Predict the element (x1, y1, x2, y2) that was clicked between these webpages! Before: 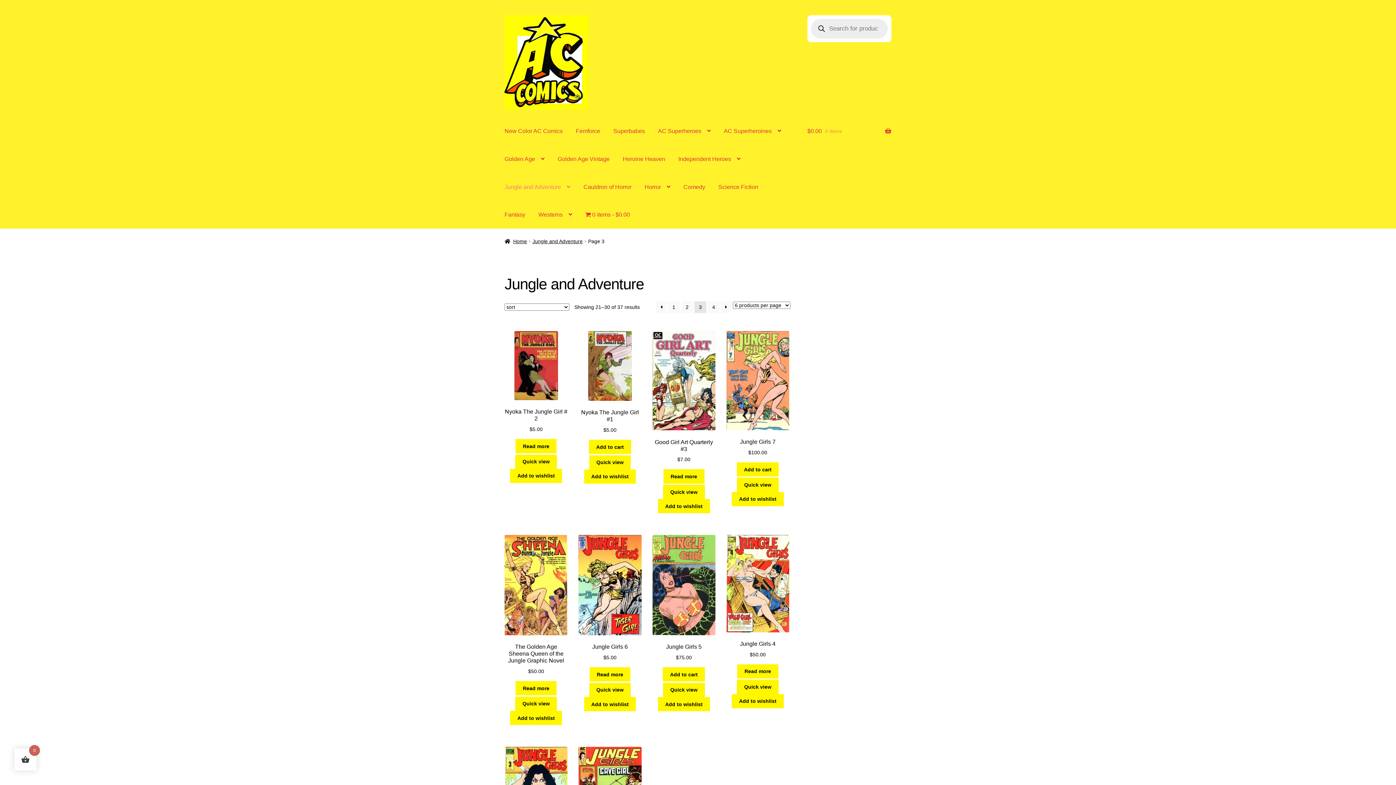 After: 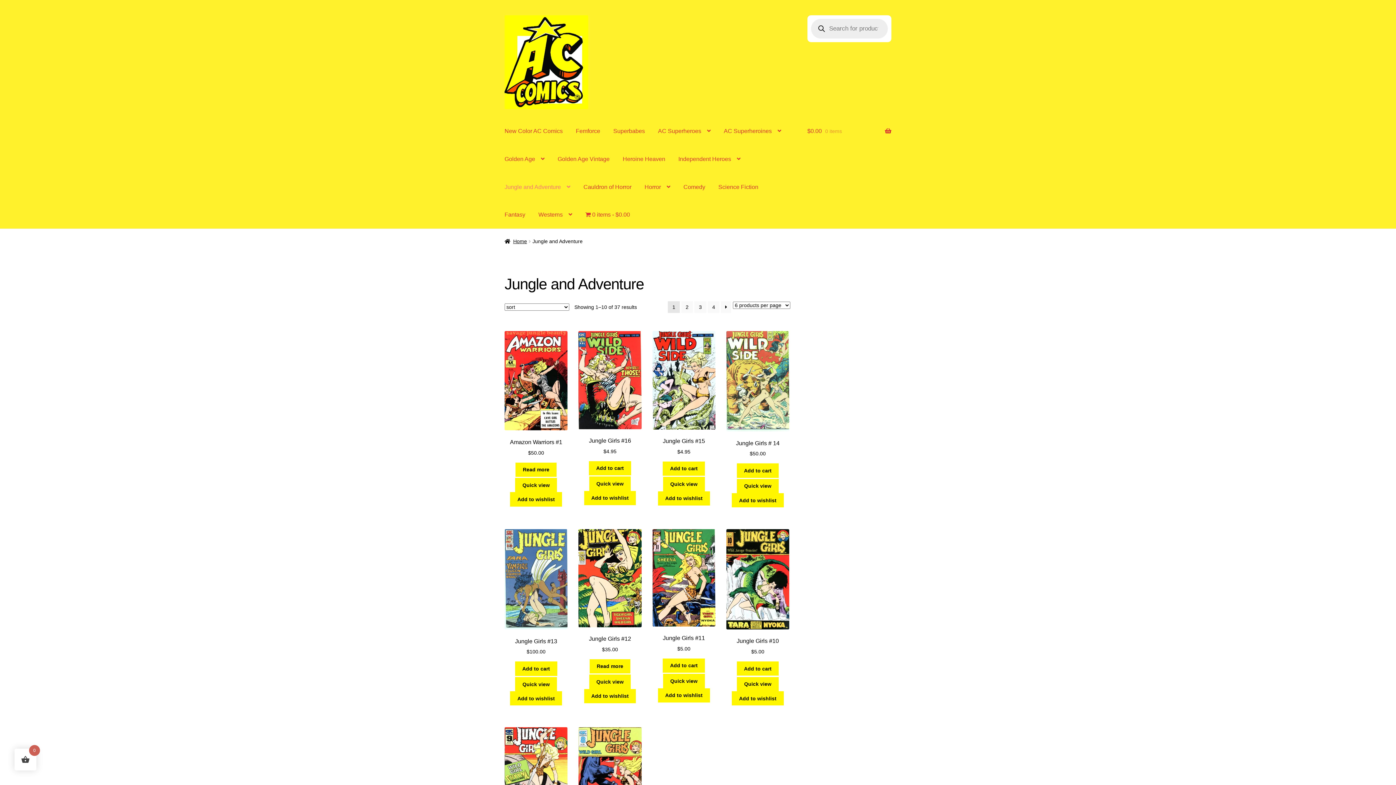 Action: label: Jungle and Adventure bbox: (532, 238, 582, 244)